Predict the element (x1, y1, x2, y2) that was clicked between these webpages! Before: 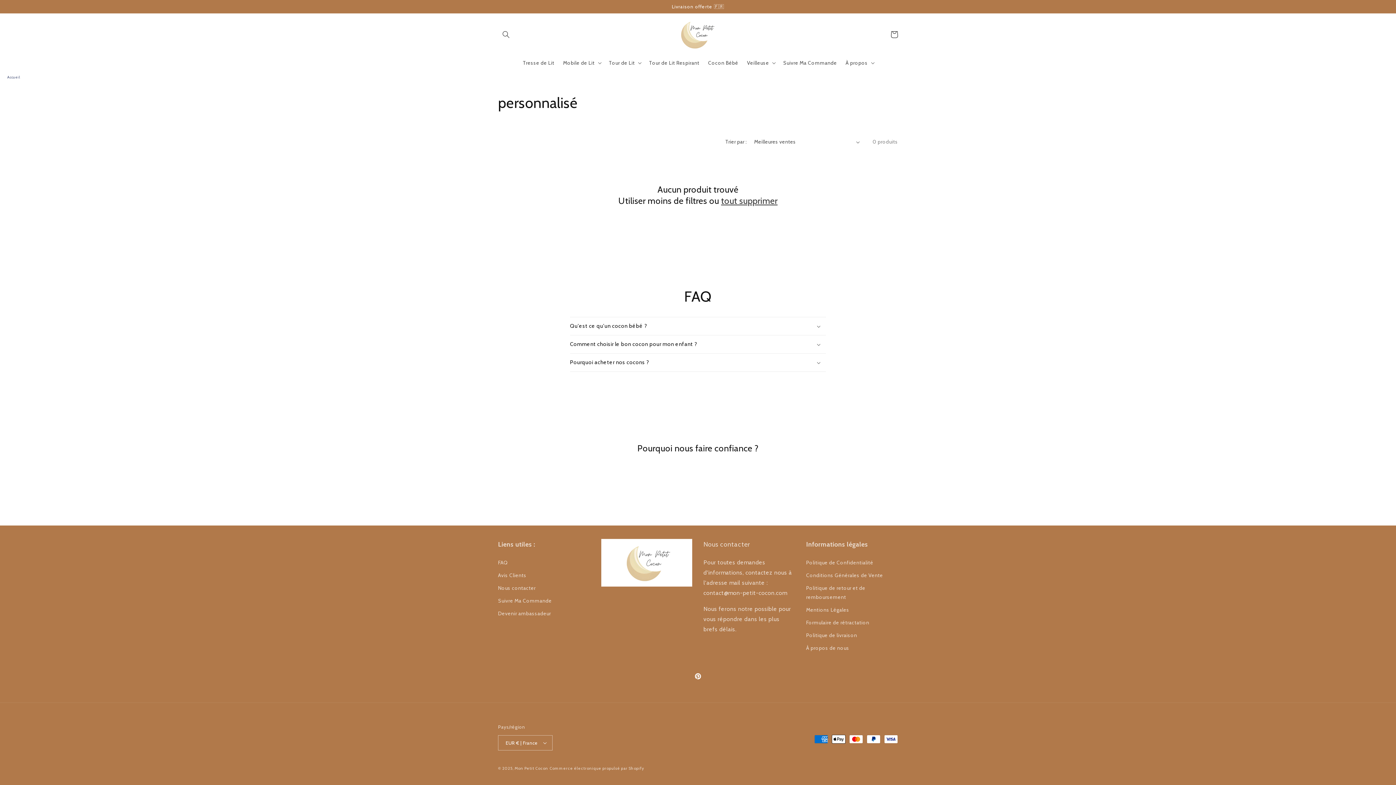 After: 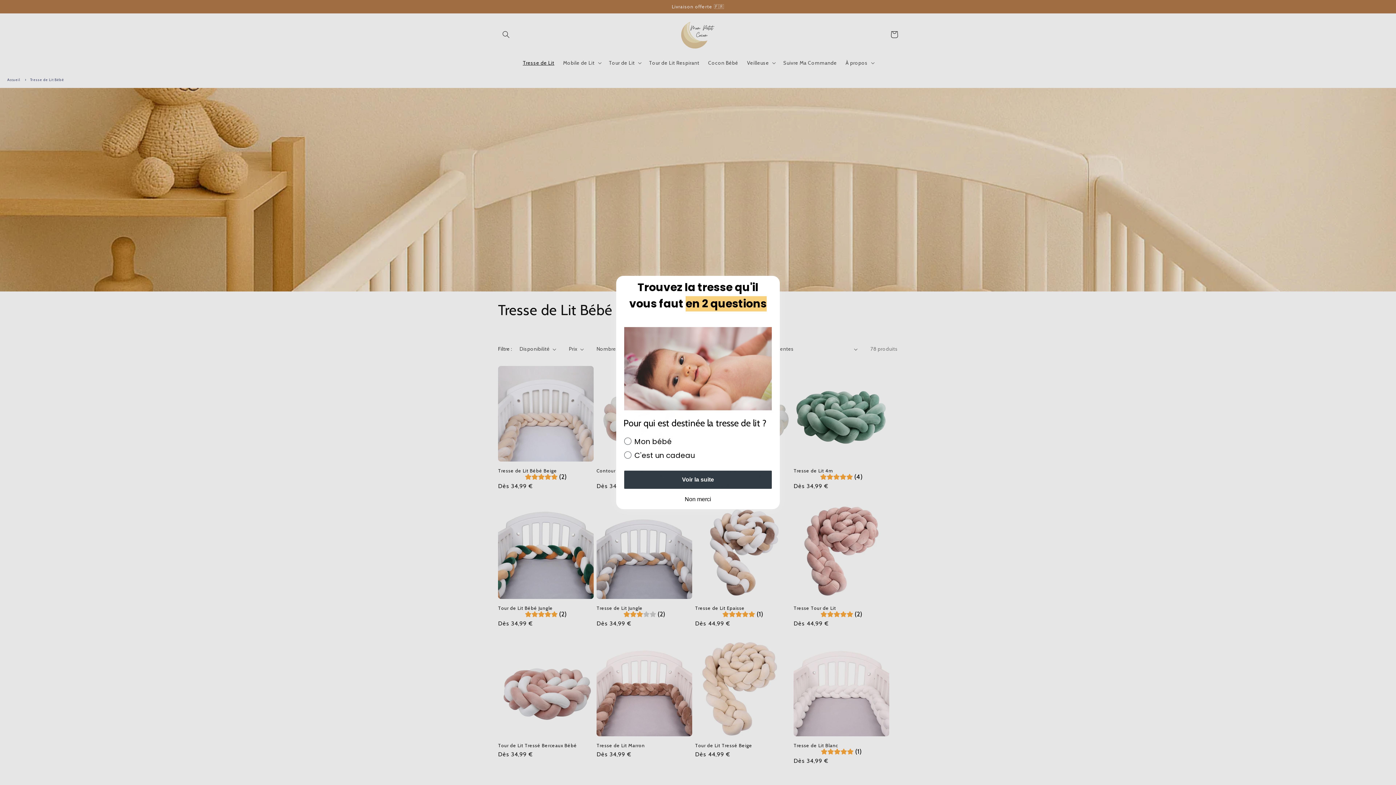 Action: bbox: (518, 55, 558, 70) label: Tresse de Lit